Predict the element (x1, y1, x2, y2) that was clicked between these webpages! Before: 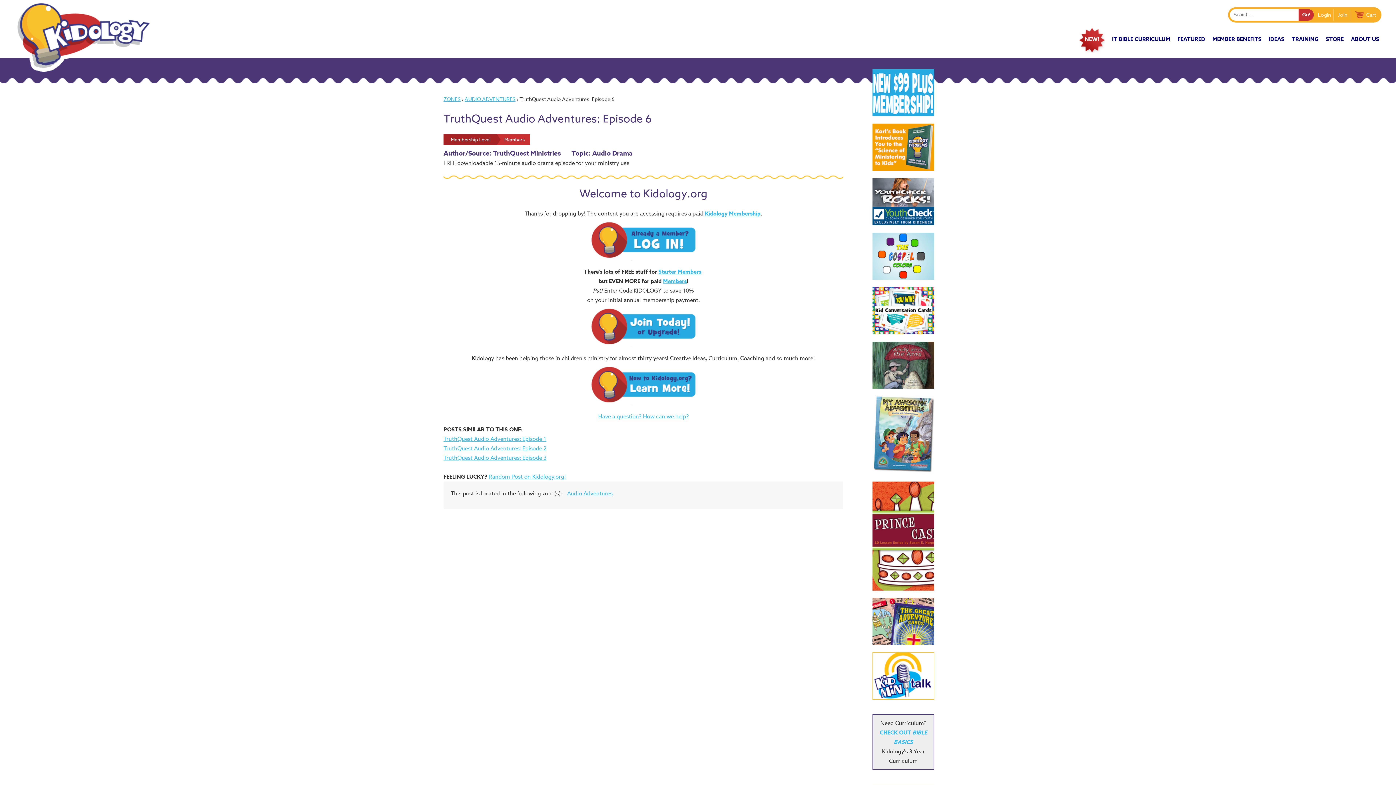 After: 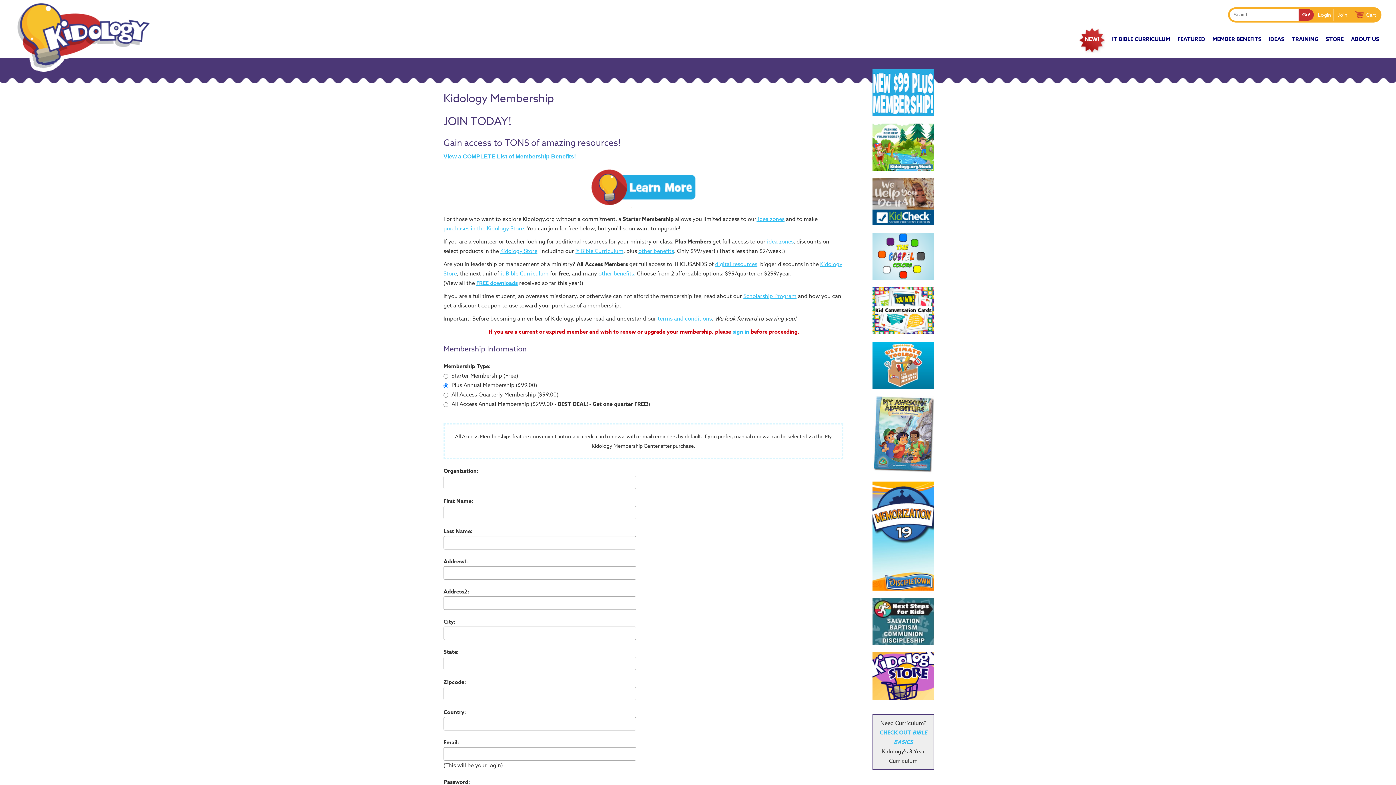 Action: label: Join bbox: (1335, 9, 1350, 20)